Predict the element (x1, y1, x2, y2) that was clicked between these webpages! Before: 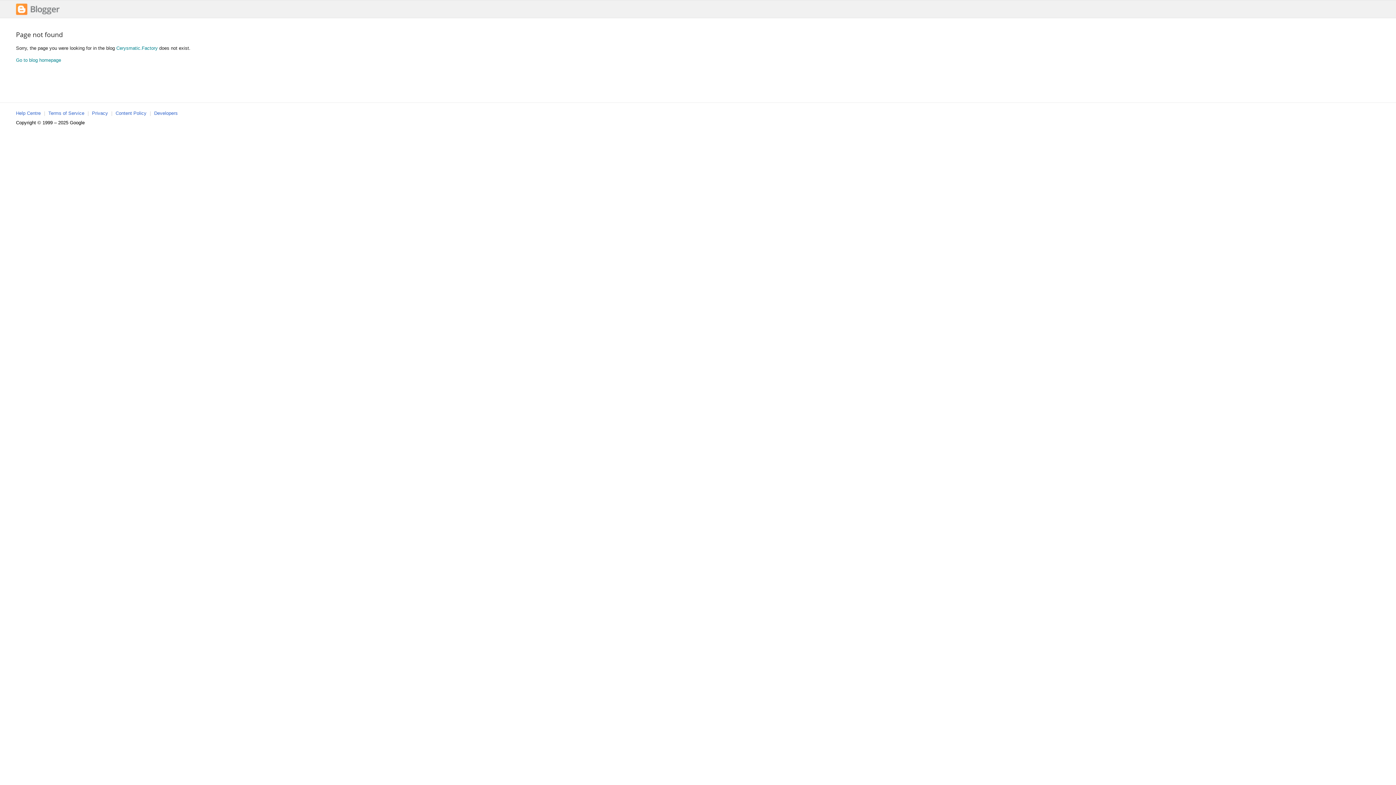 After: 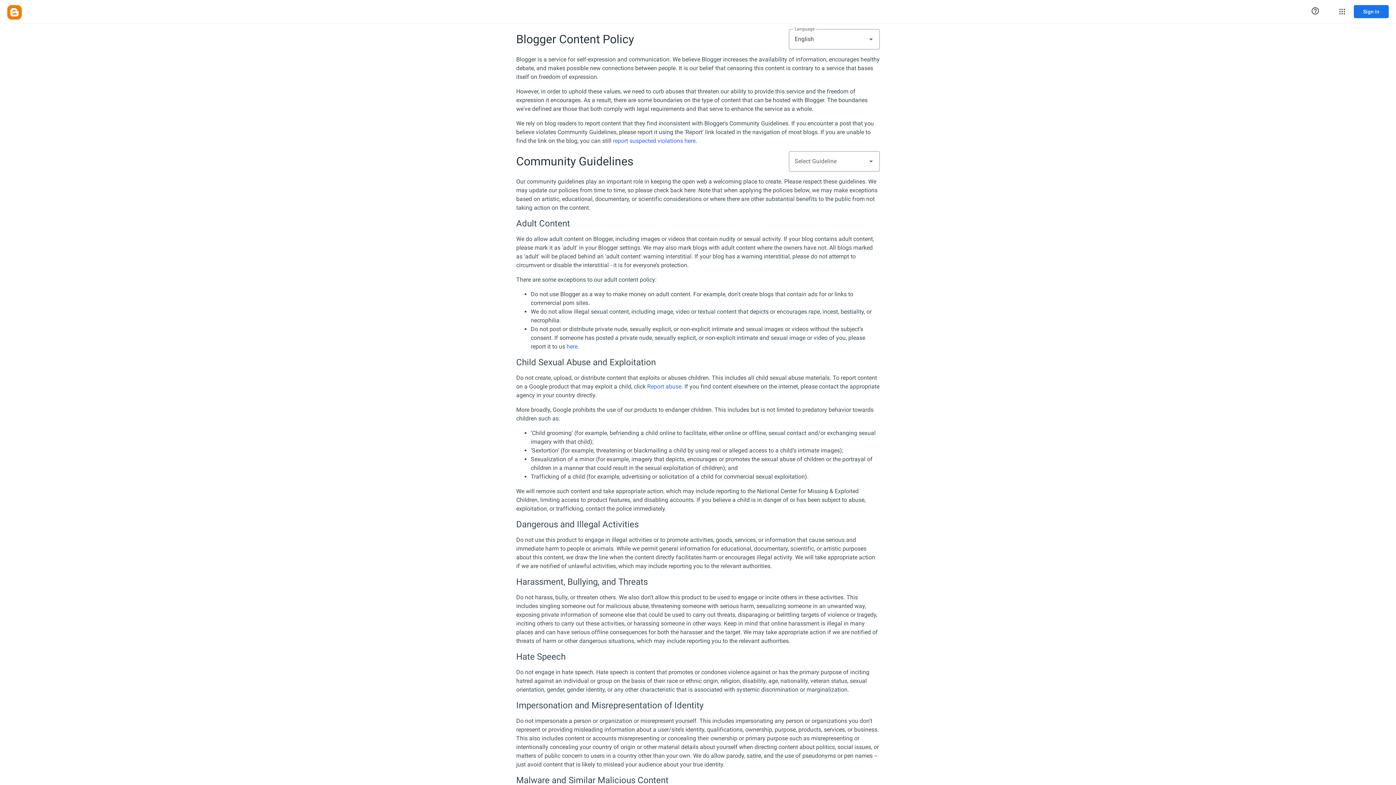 Action: bbox: (115, 110, 146, 116) label: Content Policy